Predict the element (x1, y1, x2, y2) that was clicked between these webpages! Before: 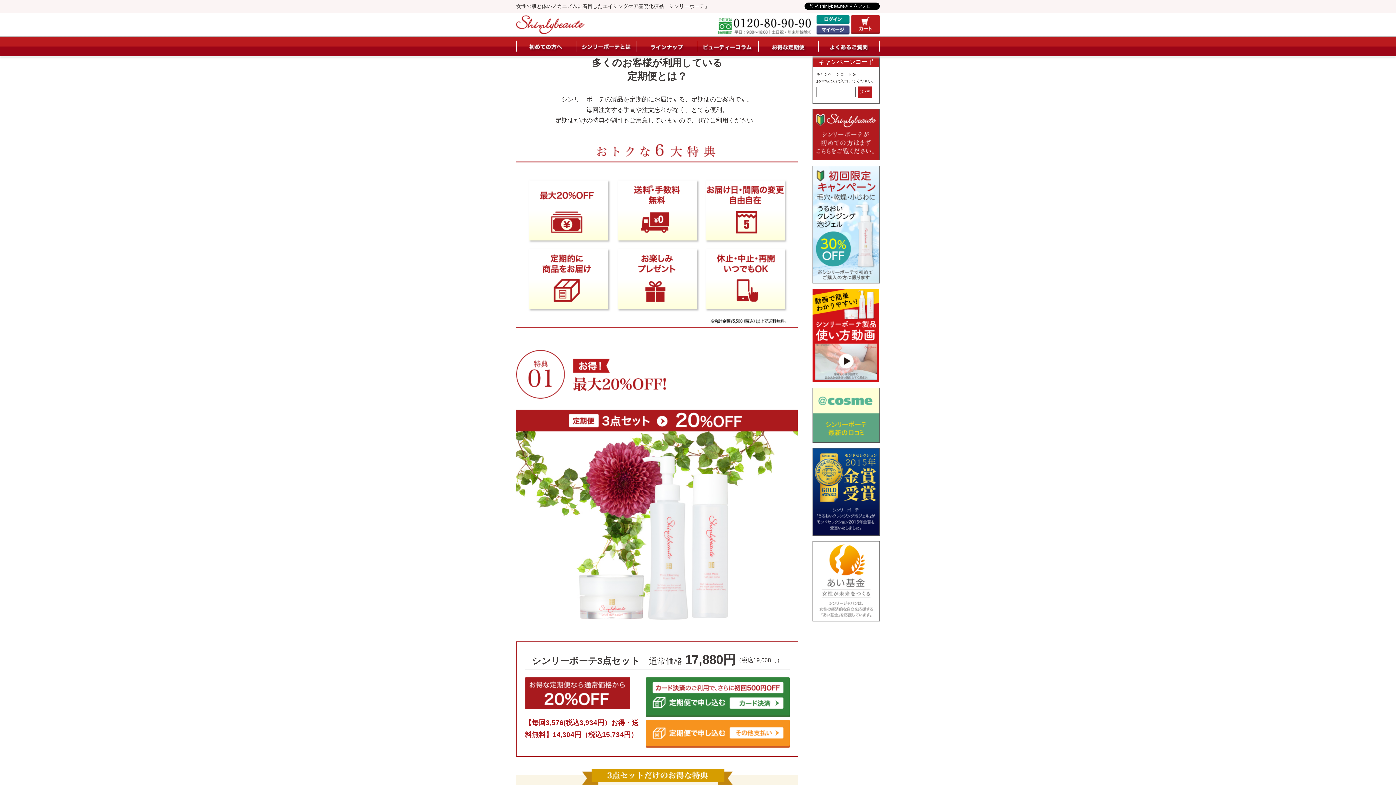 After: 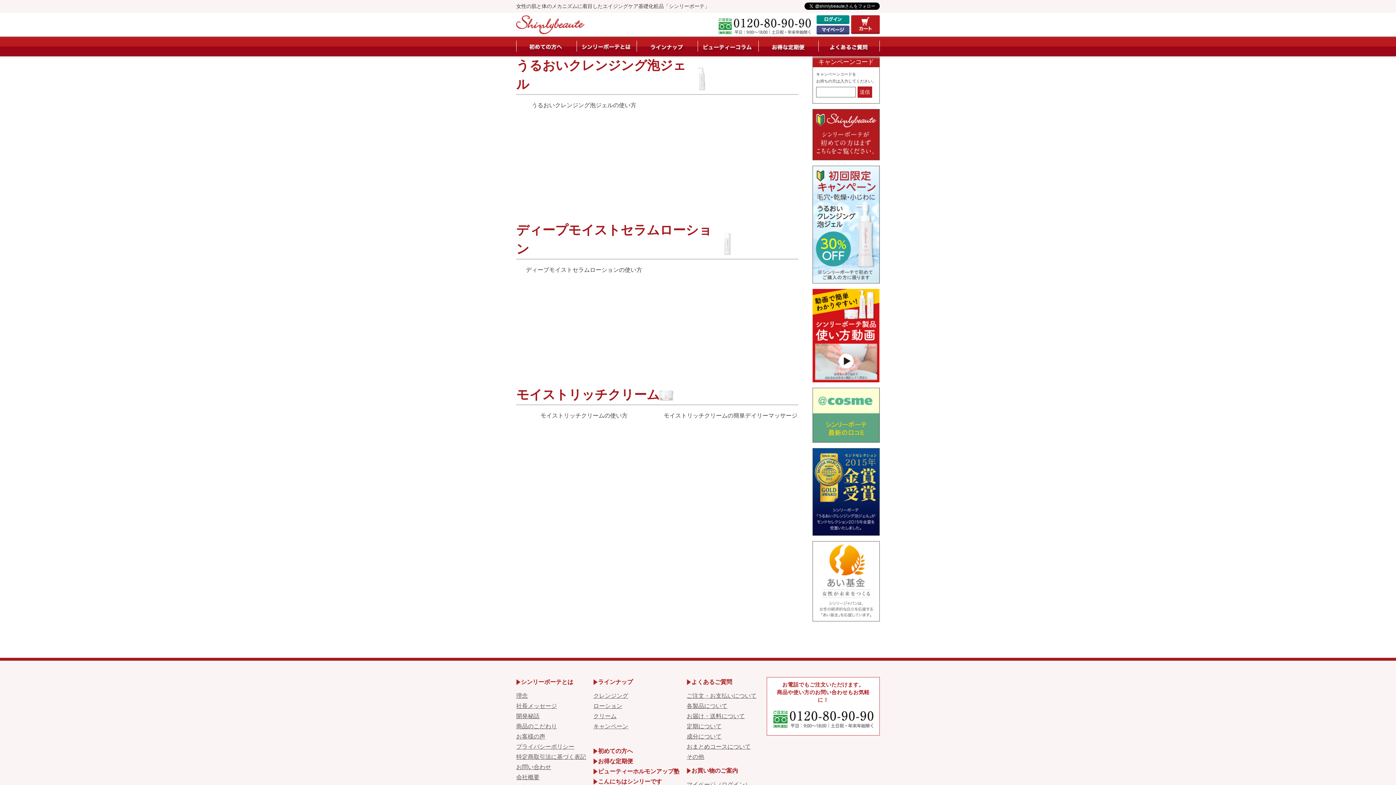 Action: bbox: (812, 374, 879, 380)